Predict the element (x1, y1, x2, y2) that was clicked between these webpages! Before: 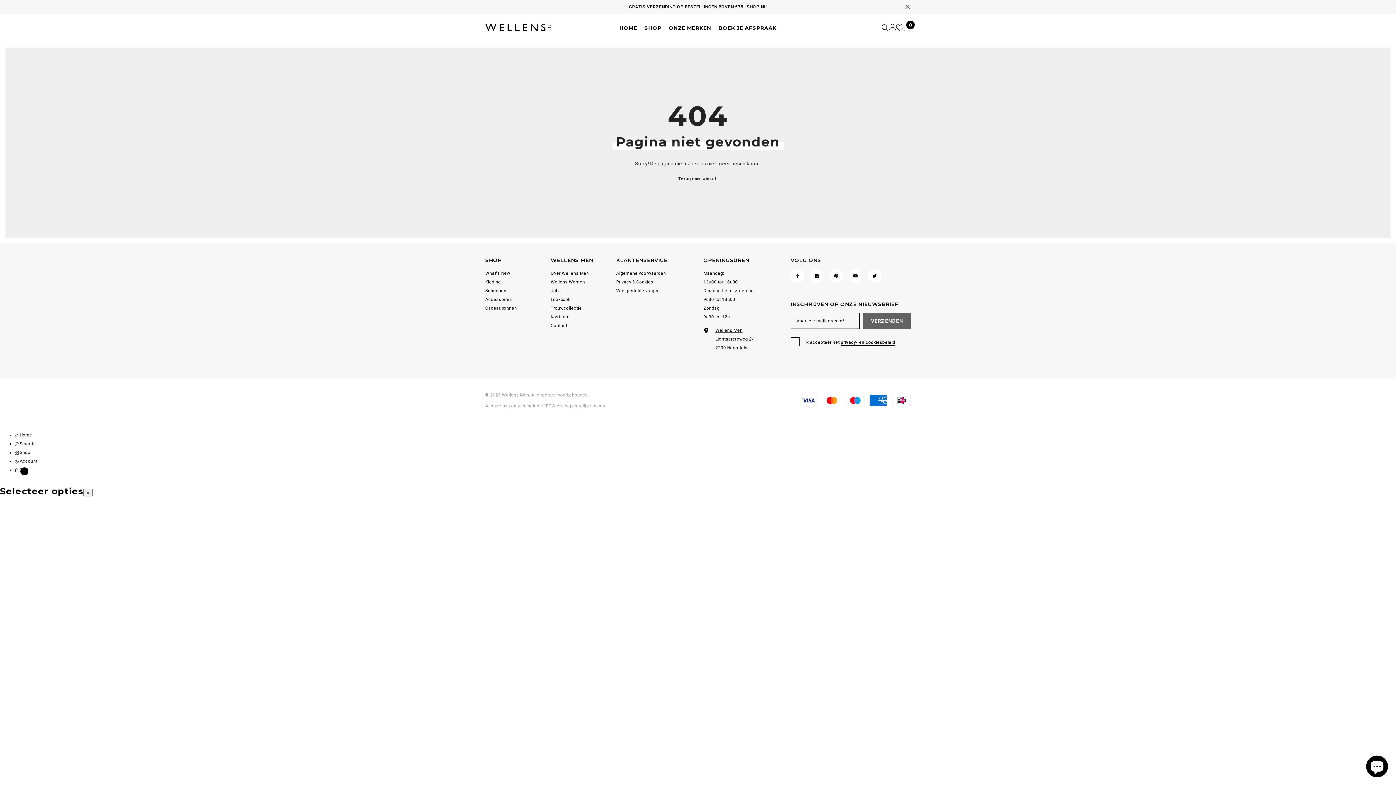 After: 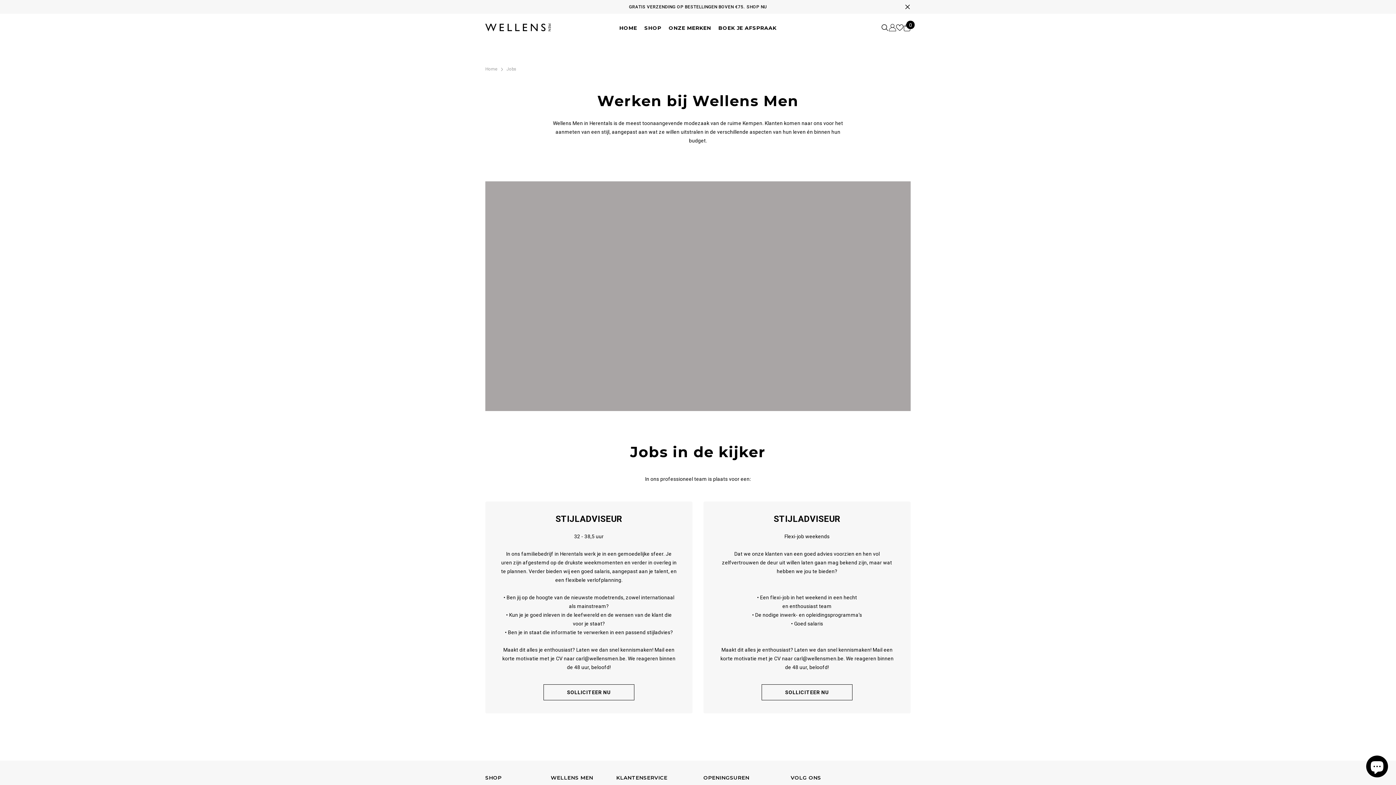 Action: label: Jobs bbox: (550, 286, 561, 295)